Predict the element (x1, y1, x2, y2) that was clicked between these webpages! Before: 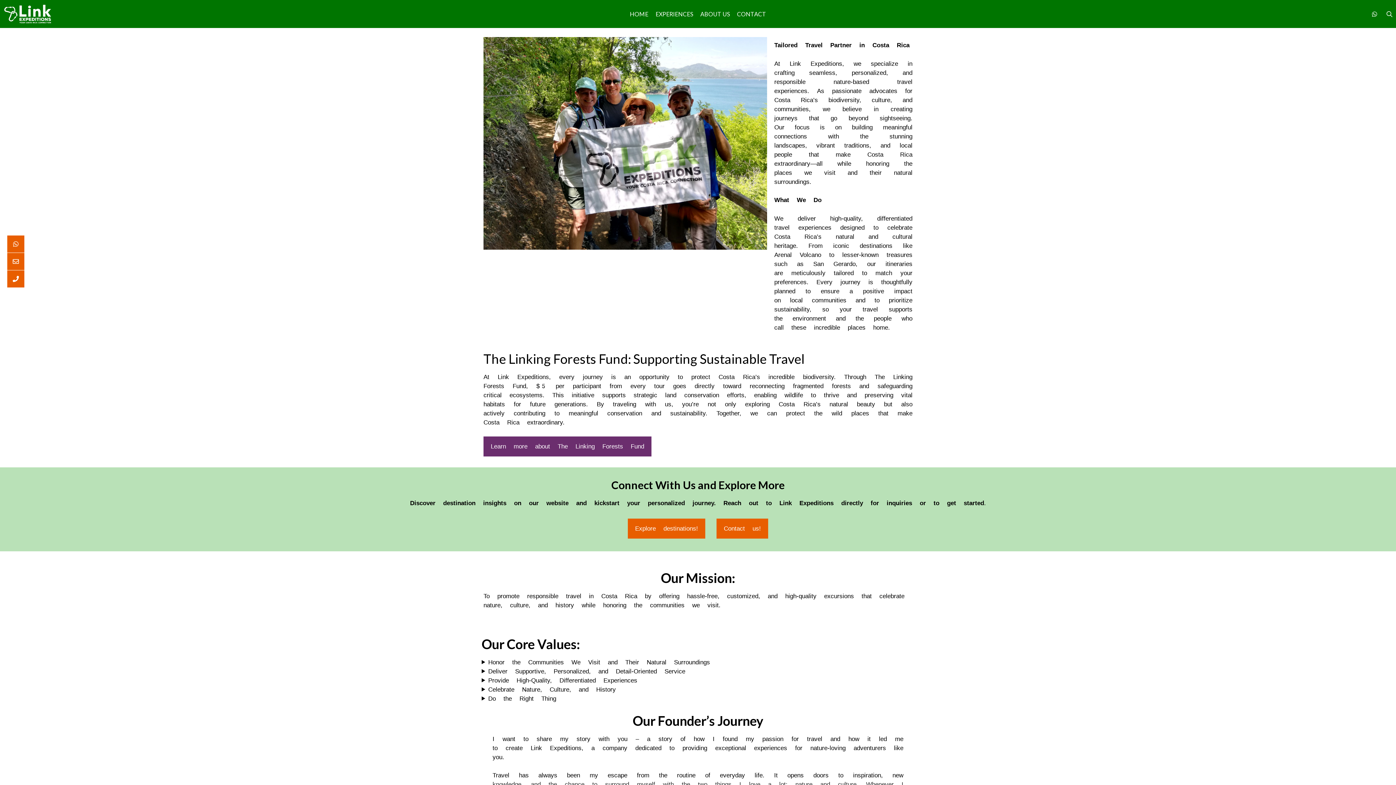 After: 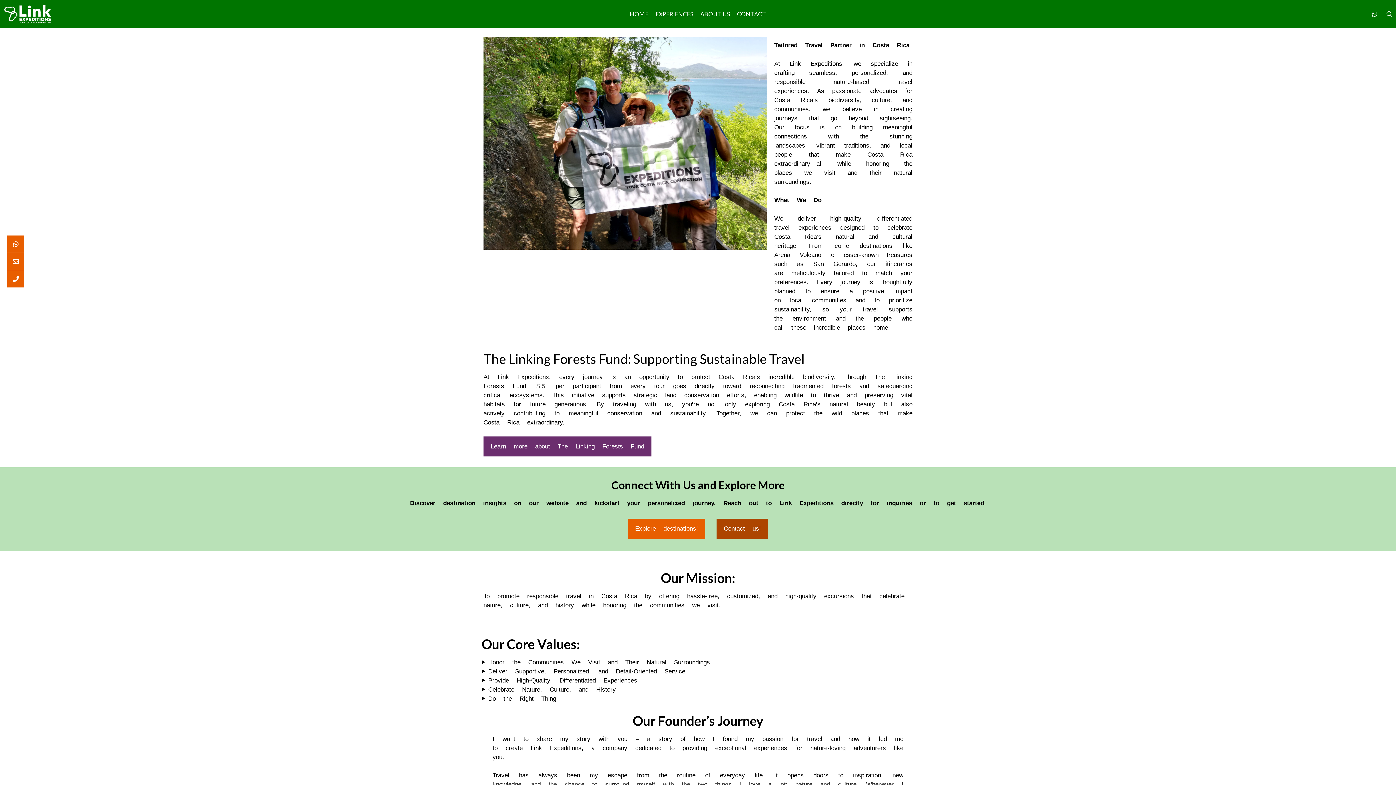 Action: label: Contact us! bbox: (716, 518, 768, 538)